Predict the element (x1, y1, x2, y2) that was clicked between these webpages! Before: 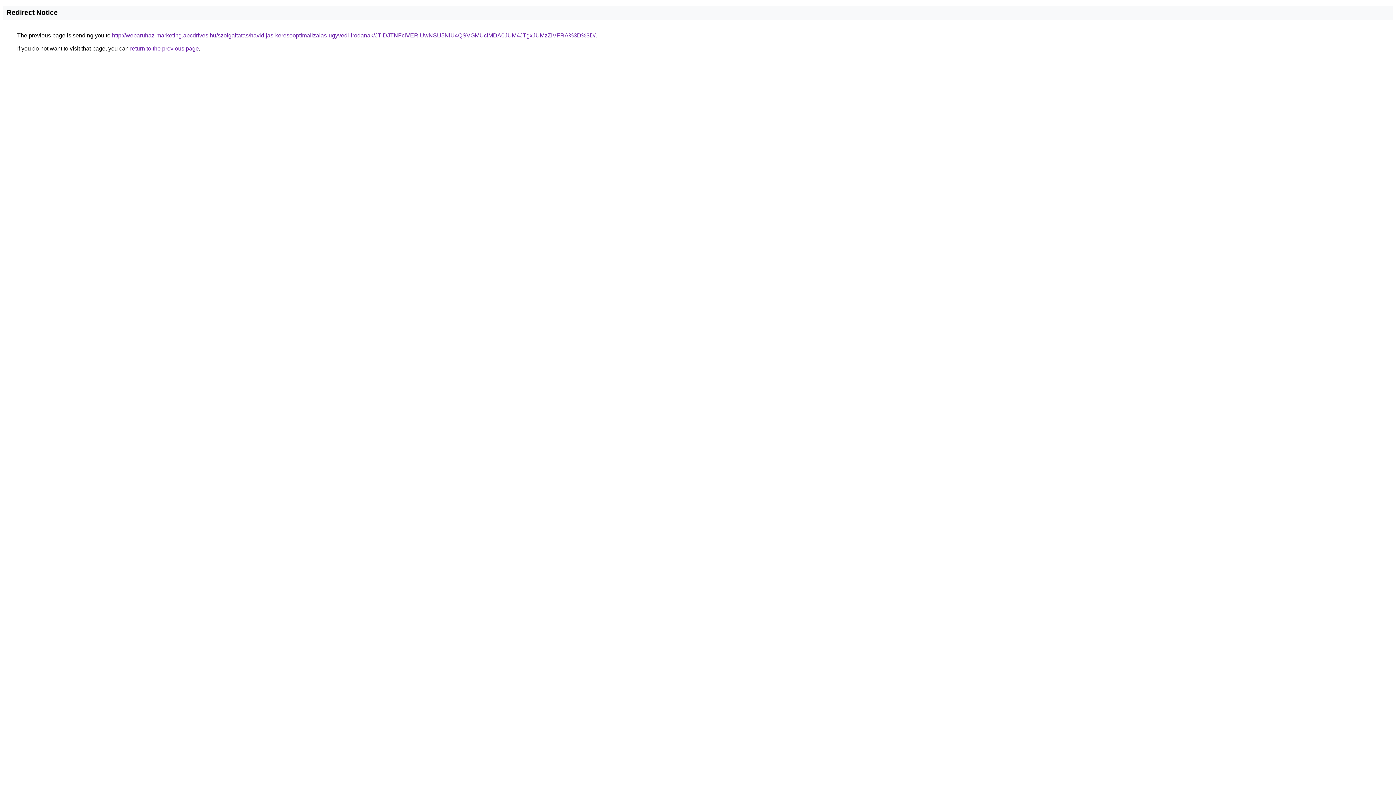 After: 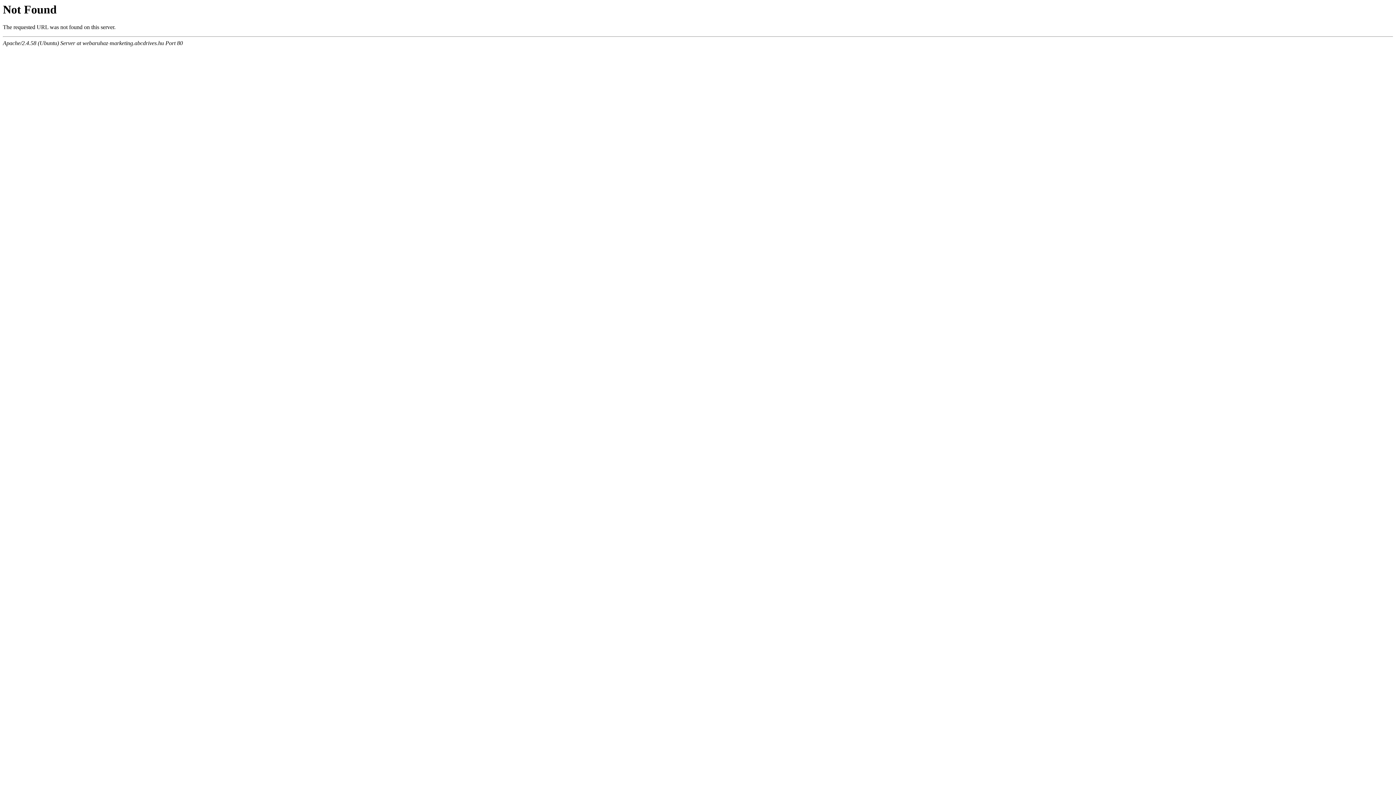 Action: bbox: (112, 32, 595, 38) label: http://webaruhaz-marketing.abcdrives.hu/szolgaltatas/havidijas-keresooptimalizalas-ugyvedi-irodanak/JTlDJTNFciVERiUwNSU5NiU4QSVGMUclMDA0JUM4JTgxJUMzZiVFRA%3D%3D/